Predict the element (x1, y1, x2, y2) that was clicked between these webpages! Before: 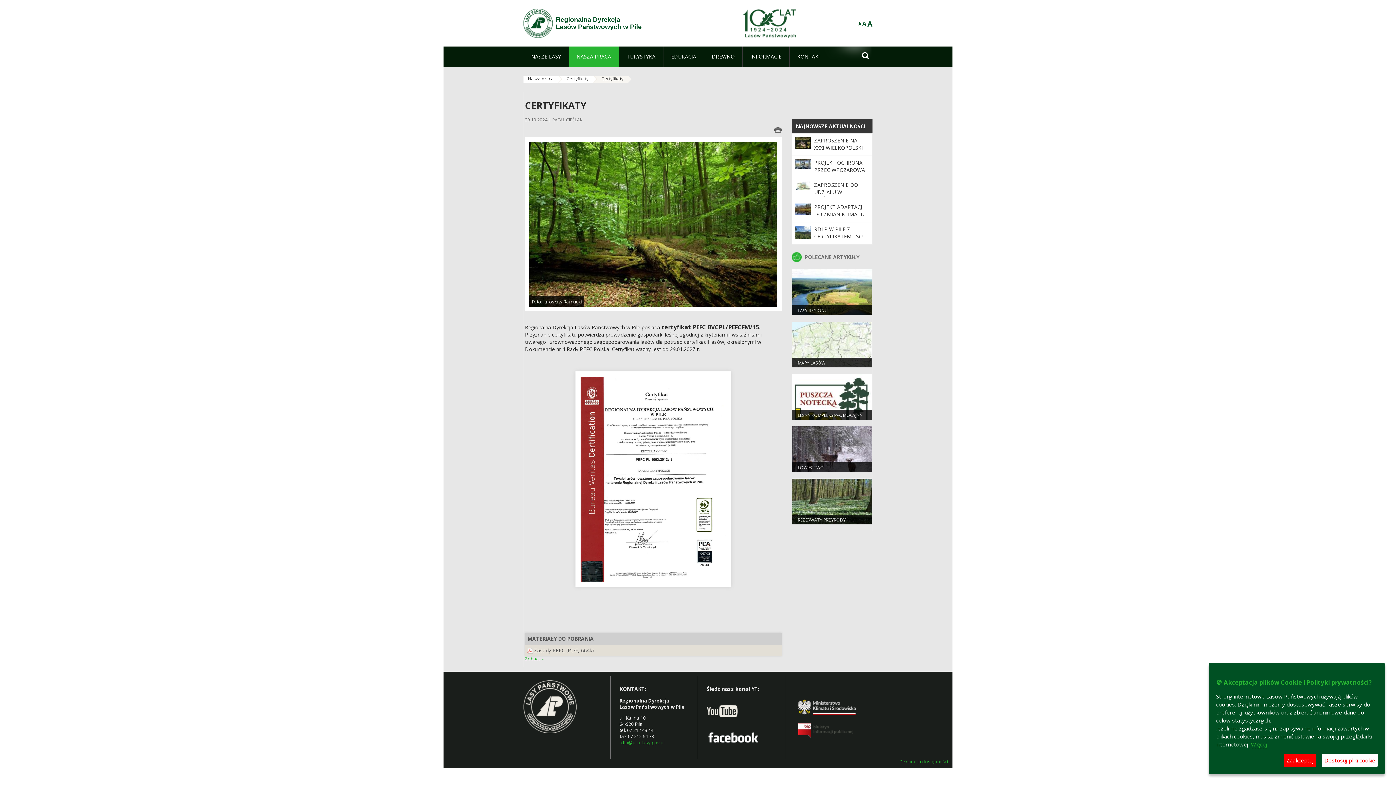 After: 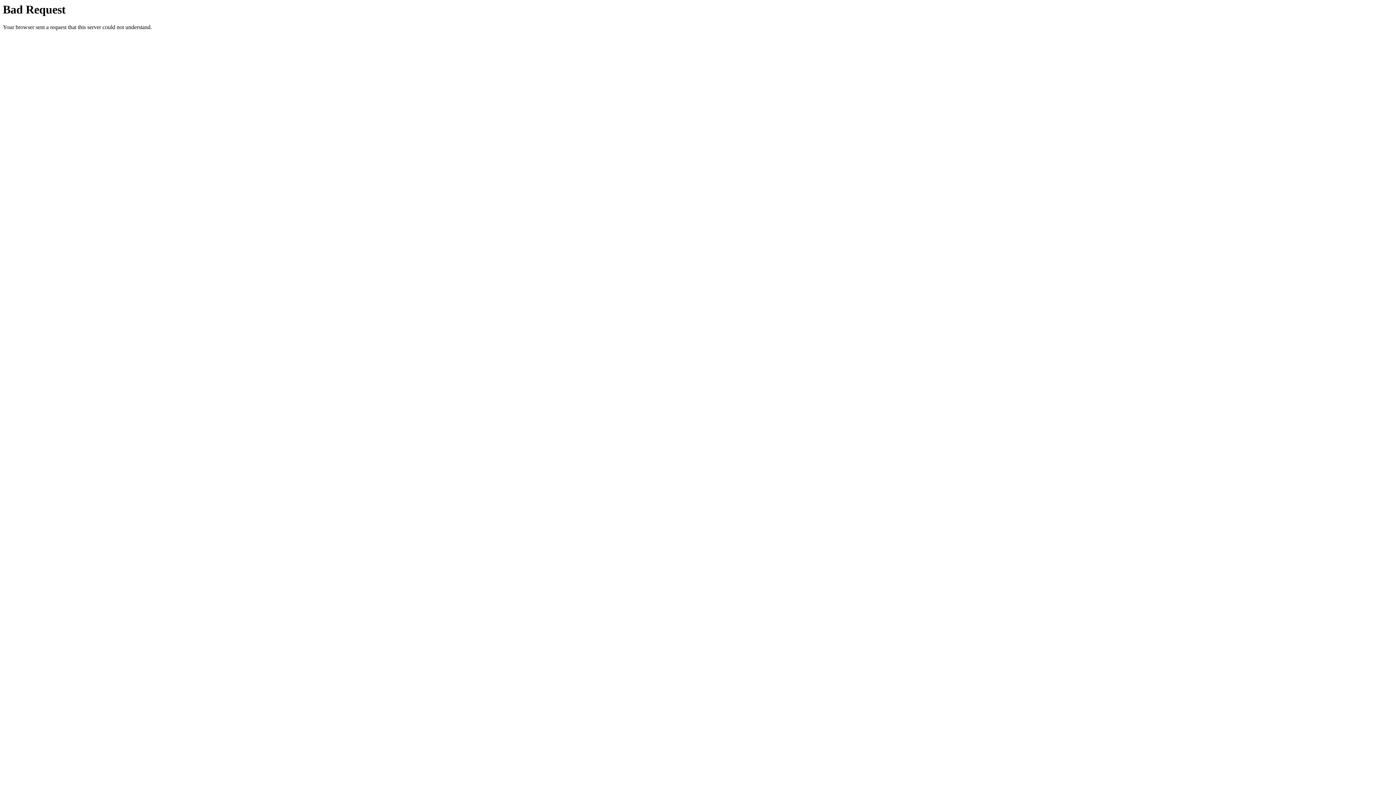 Action: label: LASY REGIONU bbox: (797, 307, 828, 313)